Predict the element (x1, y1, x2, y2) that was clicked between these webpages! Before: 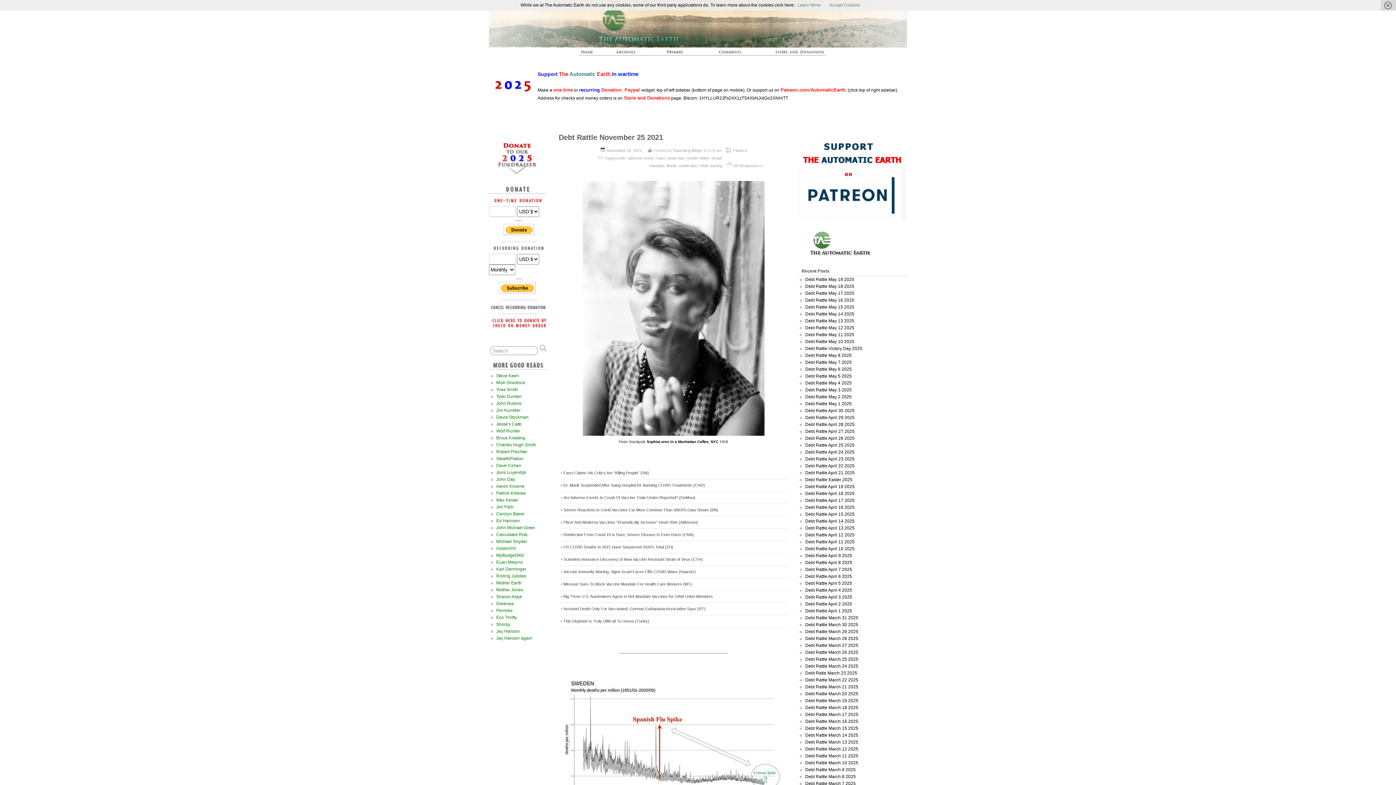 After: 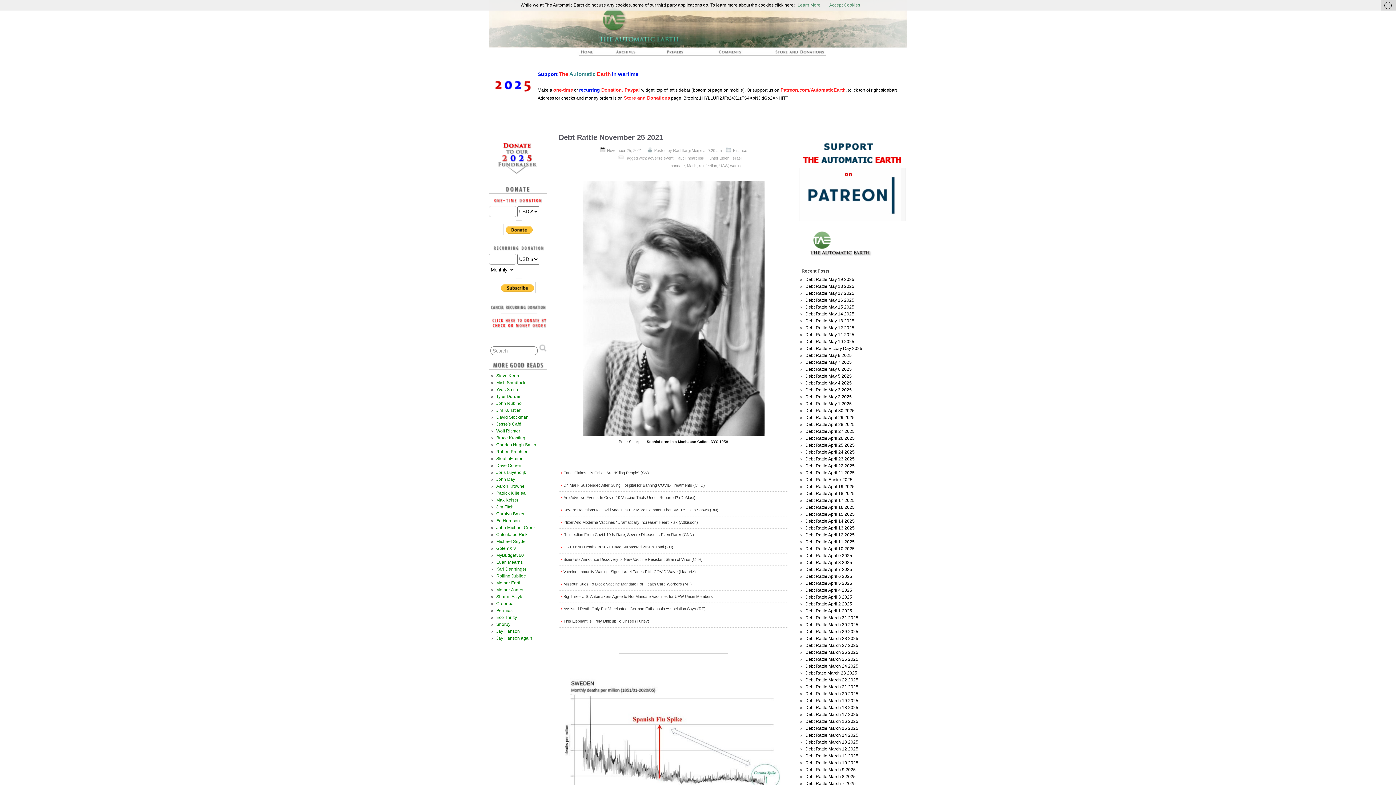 Action: bbox: (558, 133, 663, 141) label: Debt Rattle November 25 2021